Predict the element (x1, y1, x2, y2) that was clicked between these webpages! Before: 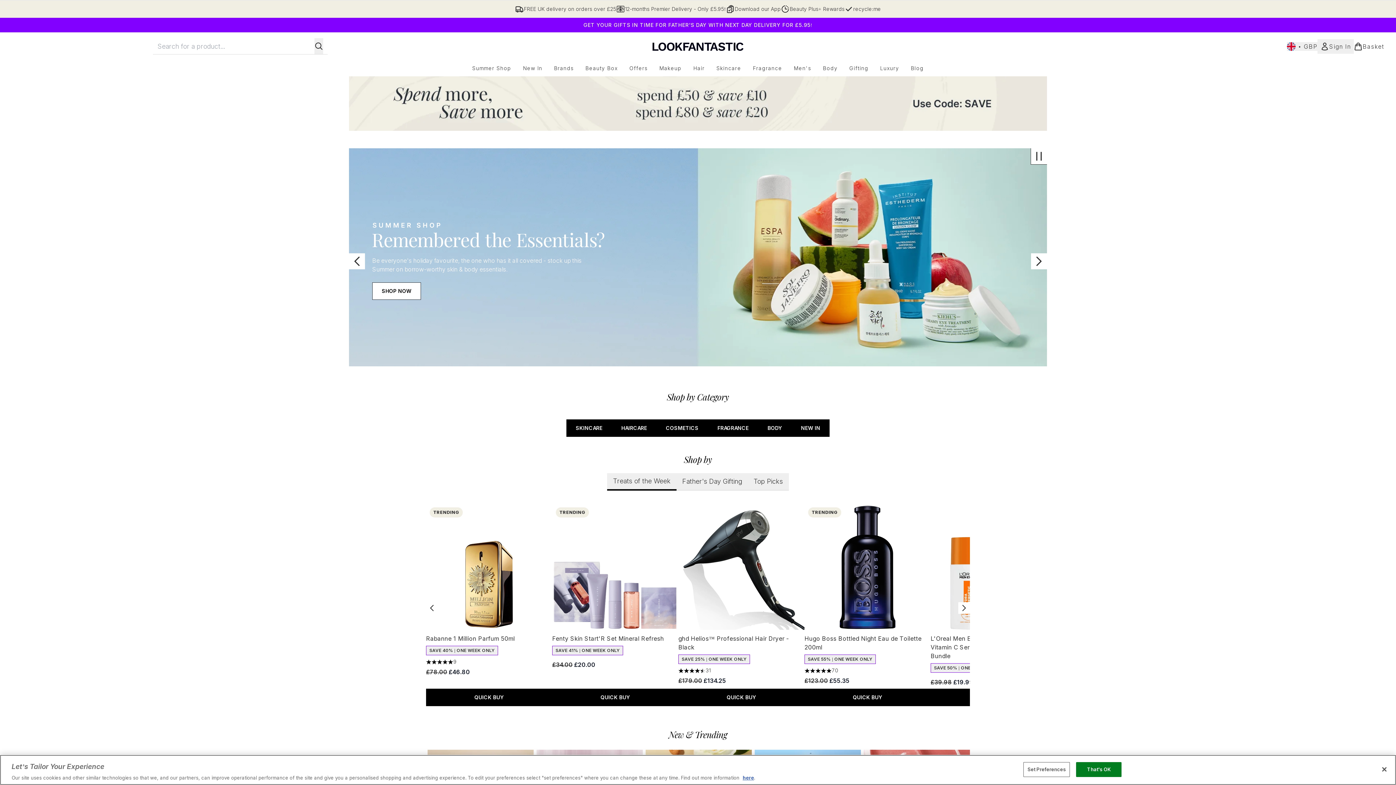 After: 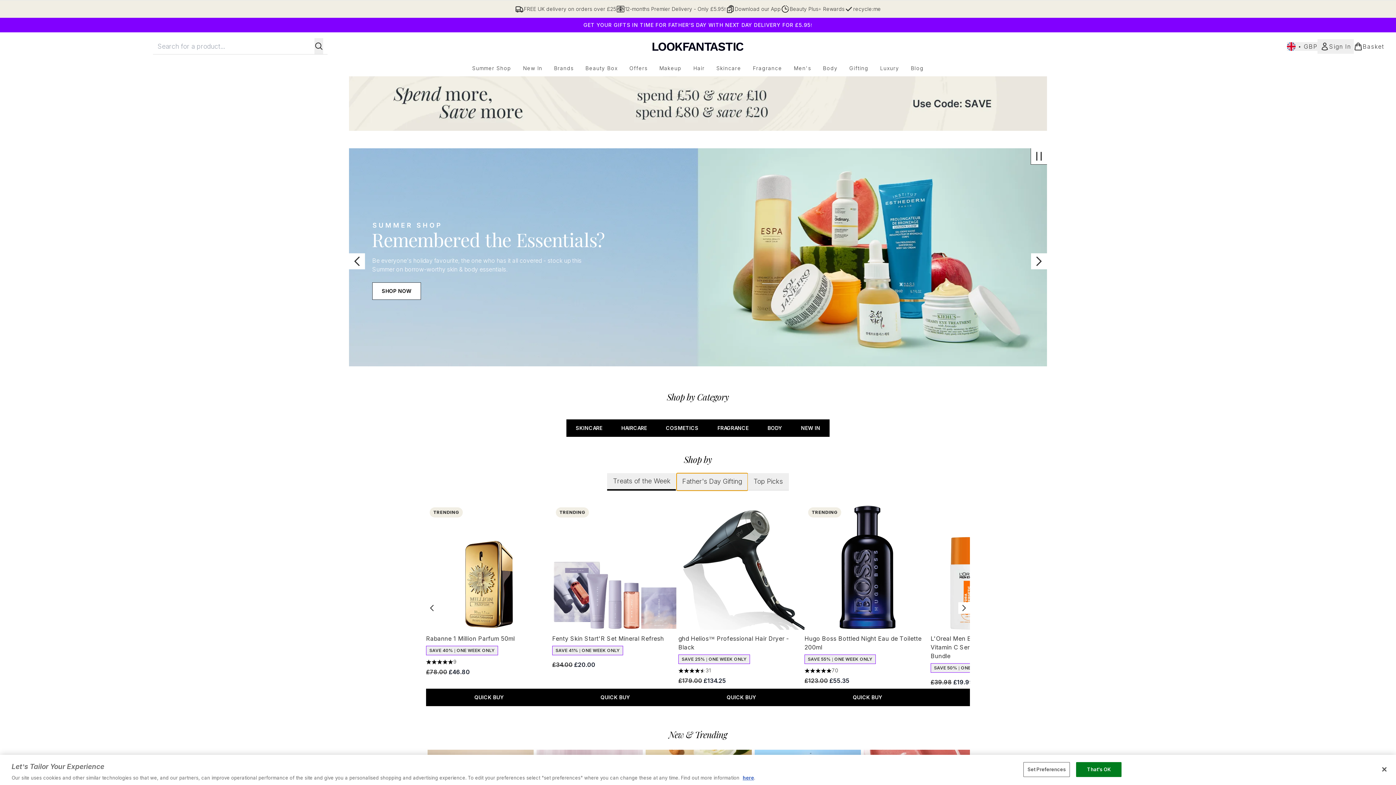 Action: label: carousel tab 1 bbox: (676, 473, 747, 490)